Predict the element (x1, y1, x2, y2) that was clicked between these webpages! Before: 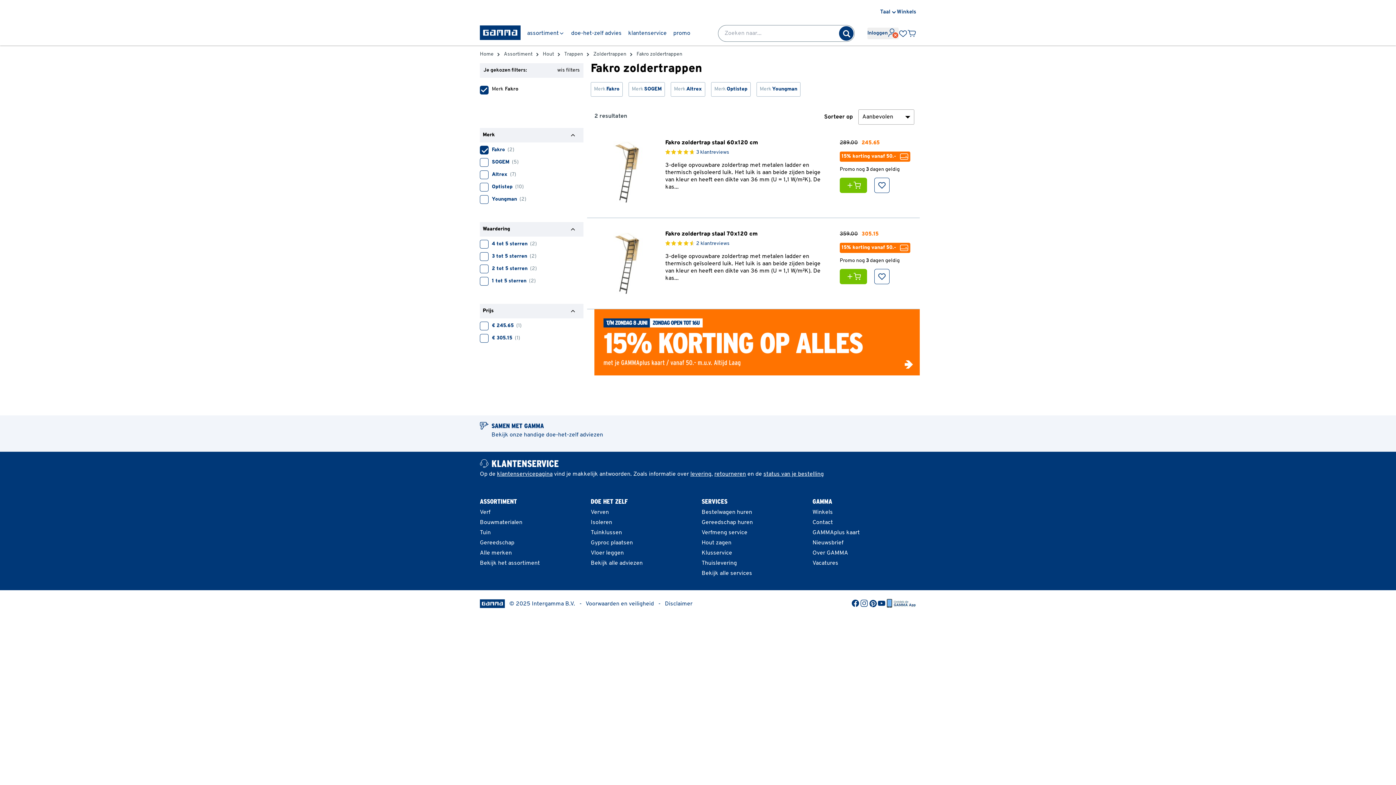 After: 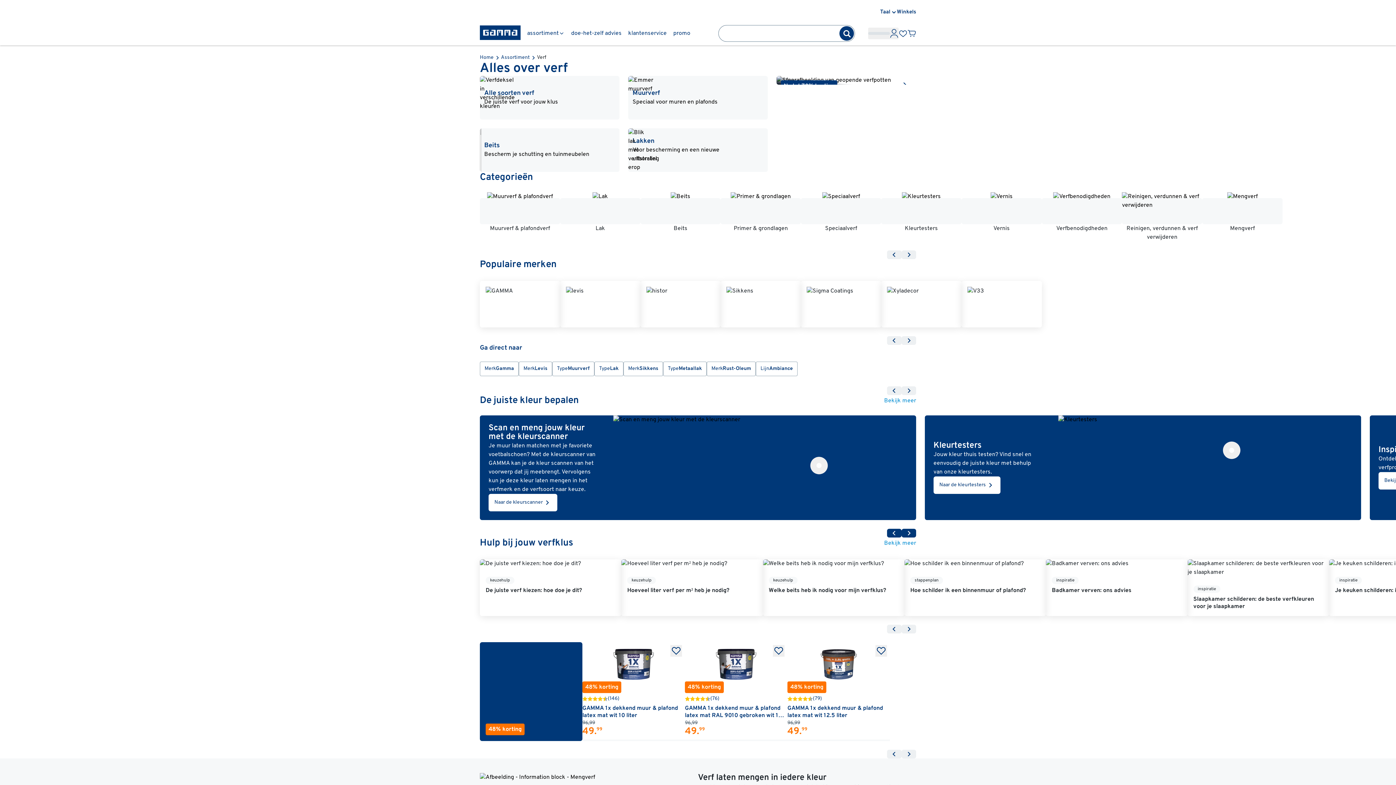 Action: bbox: (480, 509, 490, 515) label: Verf